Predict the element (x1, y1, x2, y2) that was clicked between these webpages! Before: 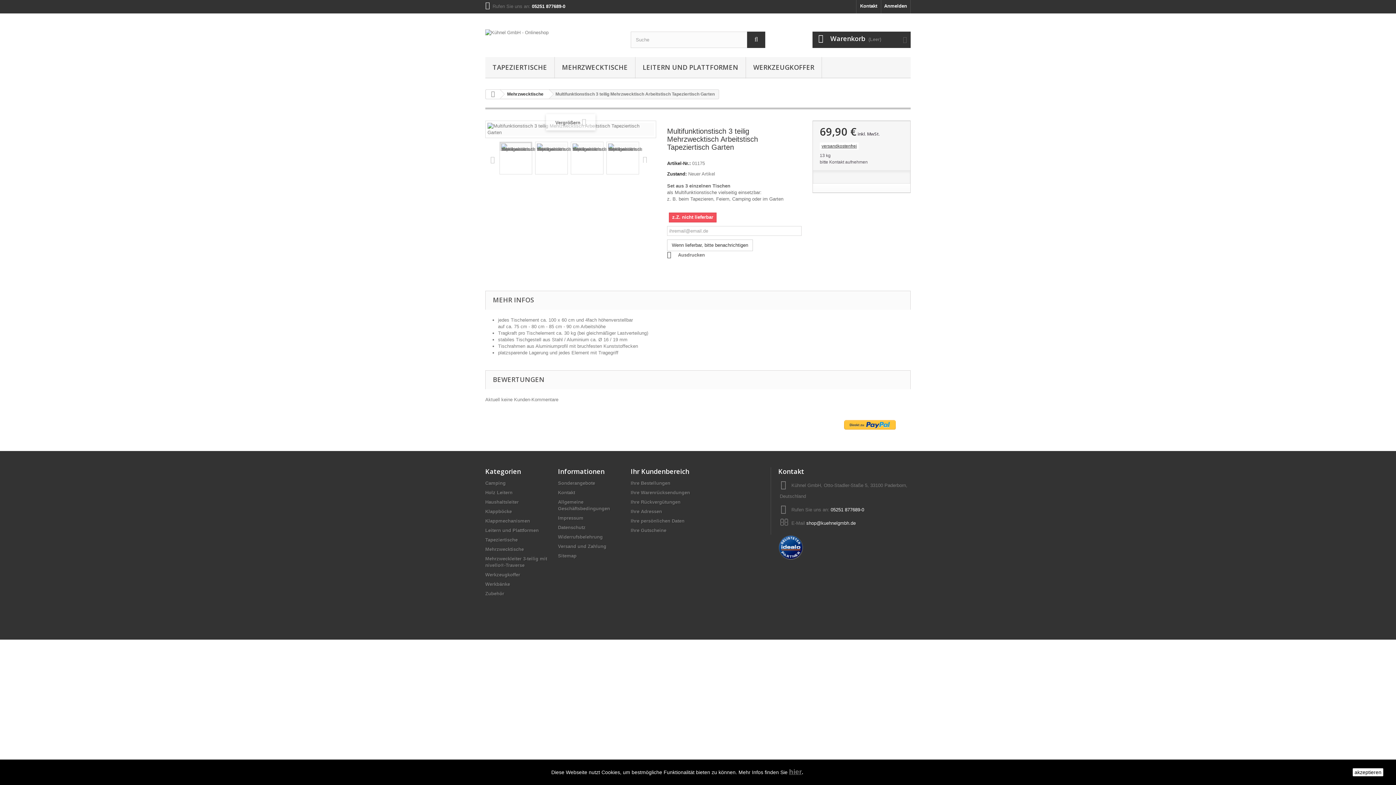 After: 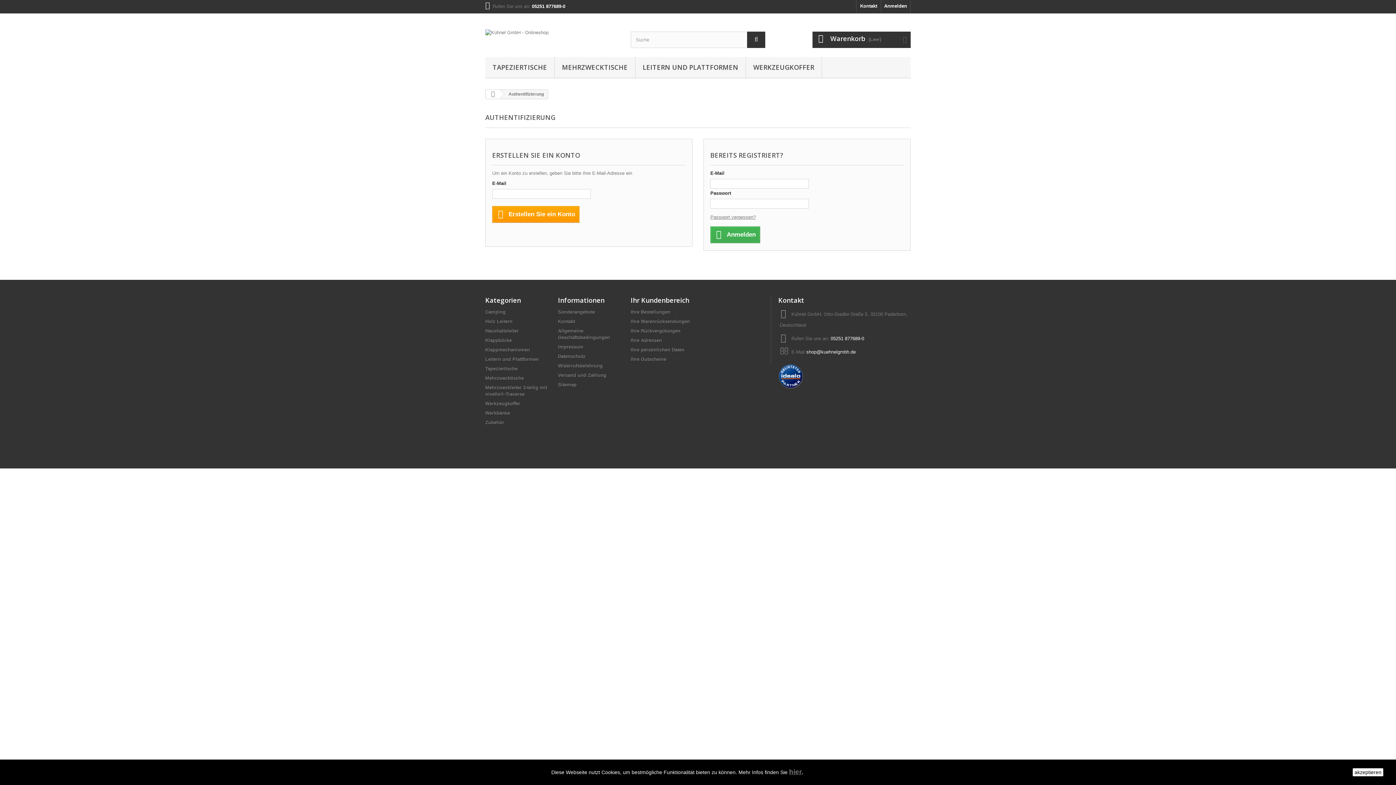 Action: label: Ihre Adressen bbox: (630, 509, 662, 514)